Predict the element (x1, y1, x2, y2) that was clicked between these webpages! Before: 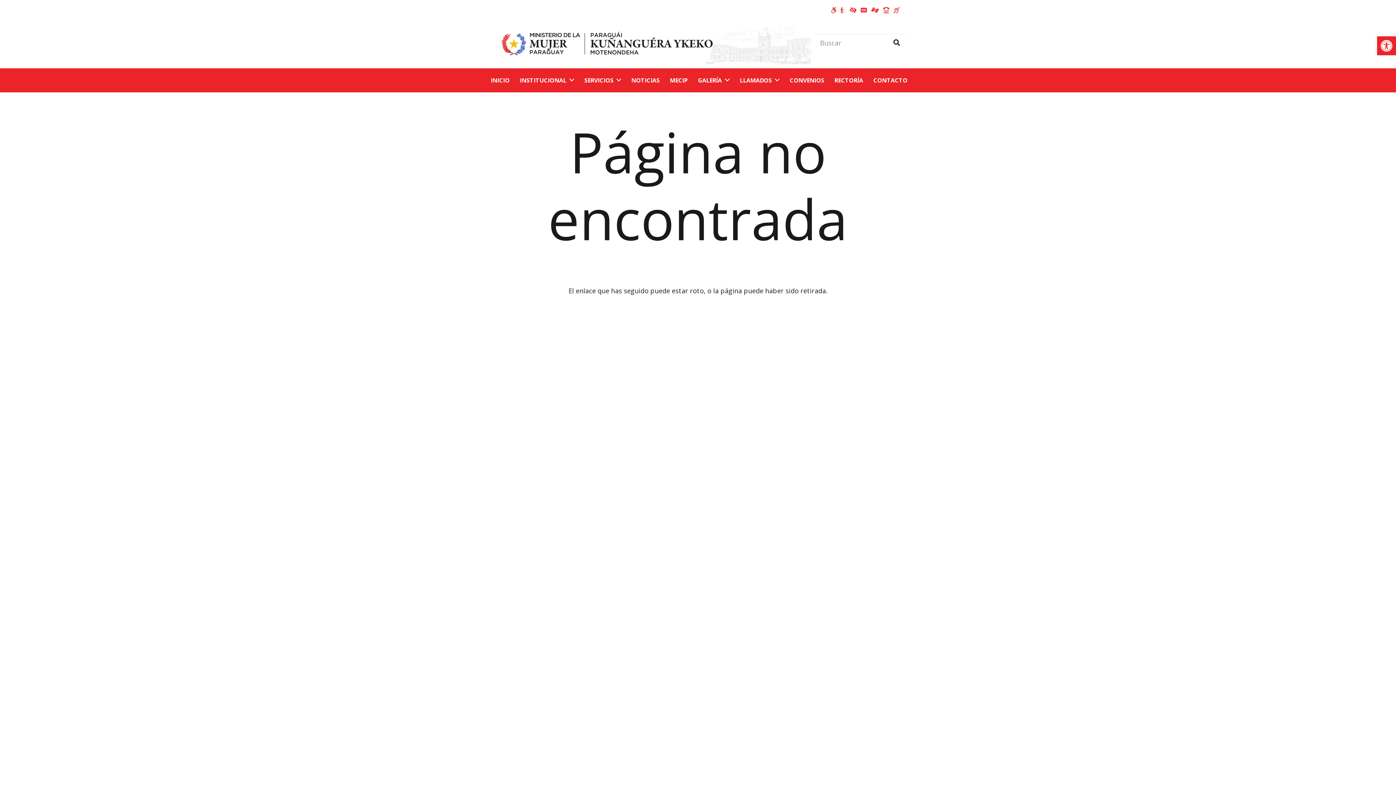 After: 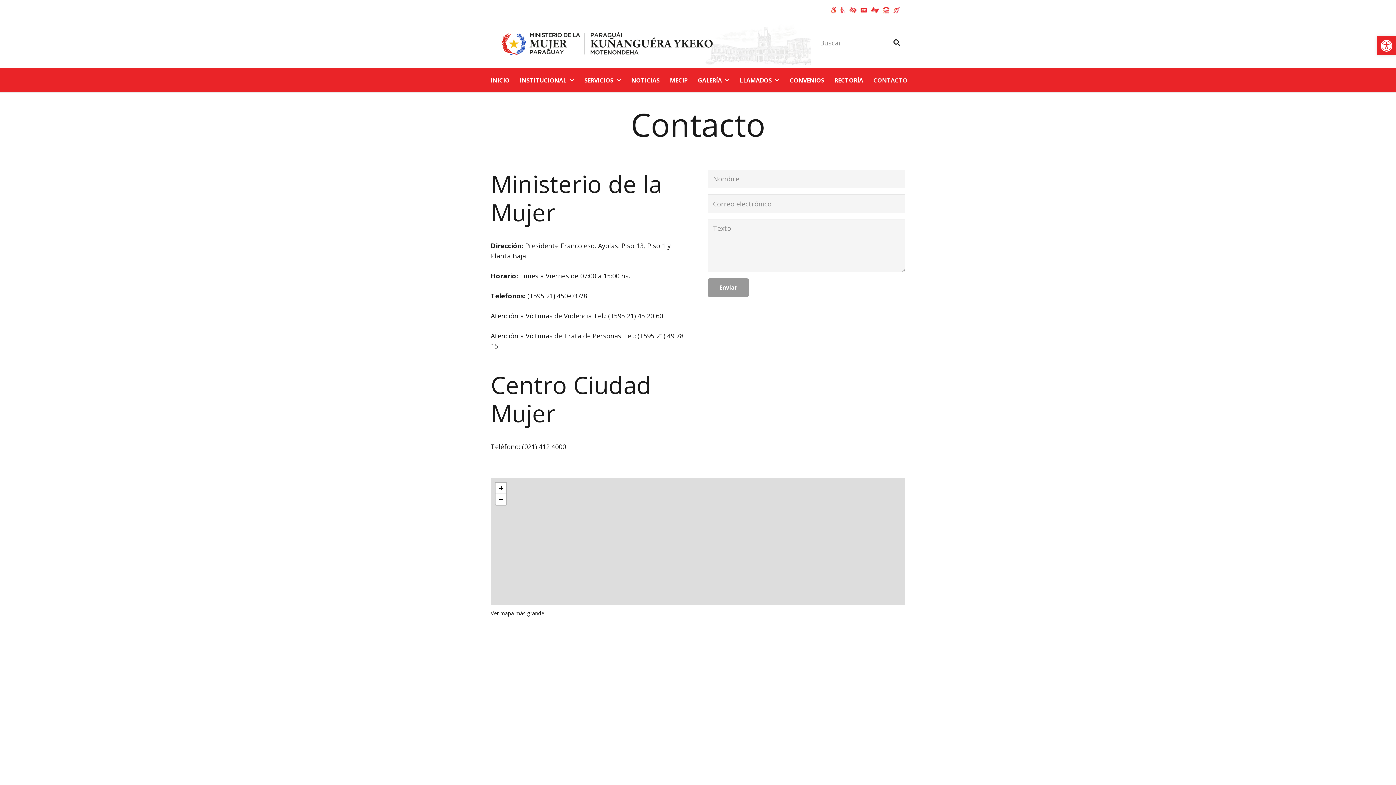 Action: label: CONTACTO bbox: (868, 68, 912, 92)